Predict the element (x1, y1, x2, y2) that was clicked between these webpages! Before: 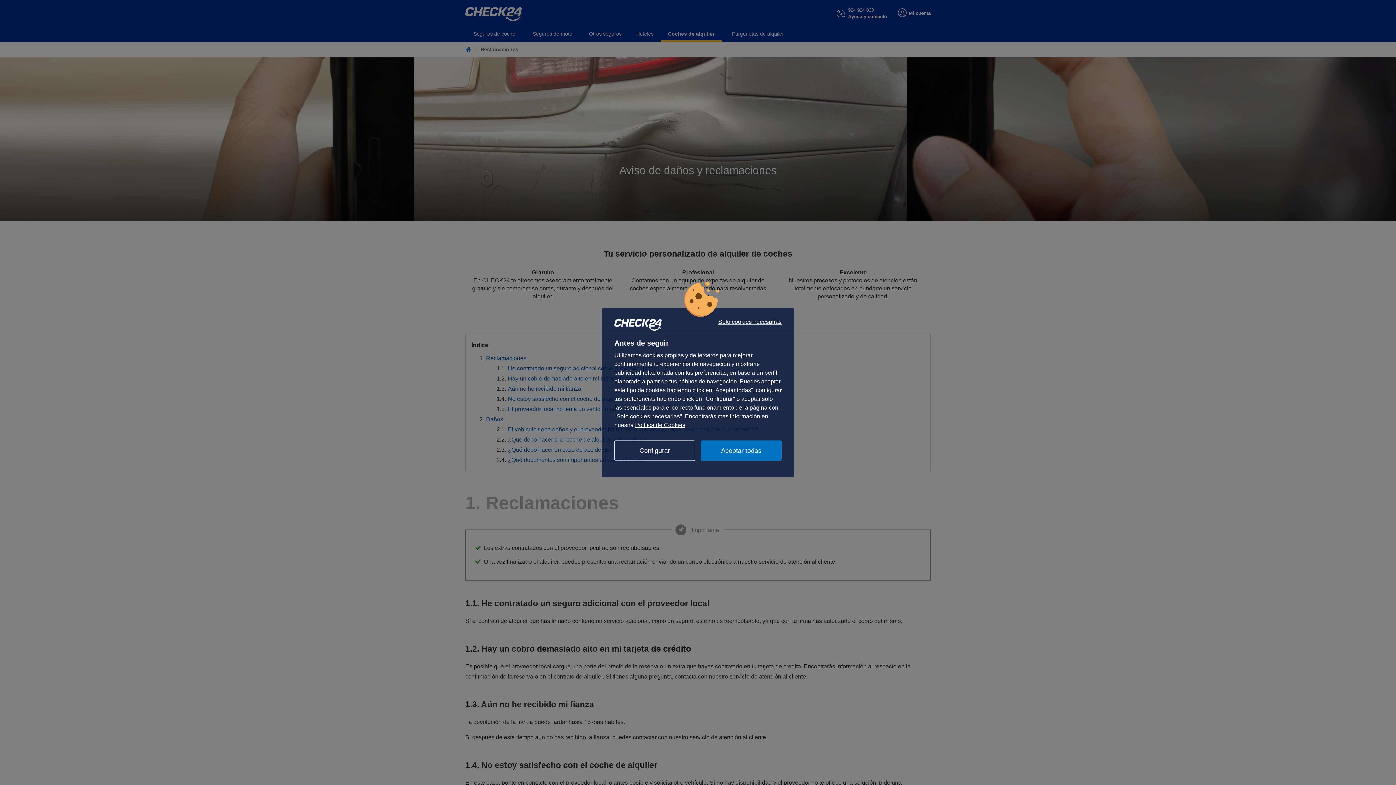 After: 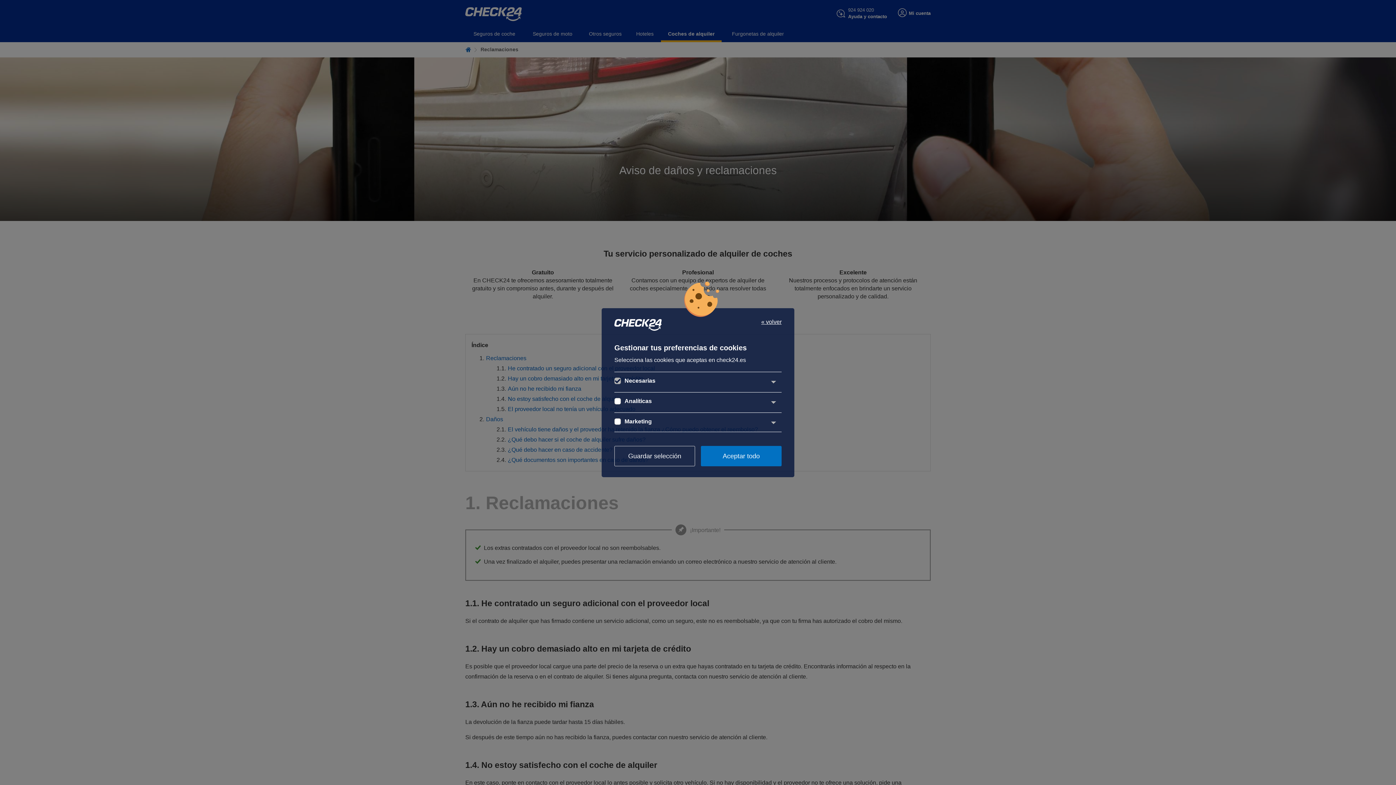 Action: label: Configurar bbox: (614, 440, 695, 460)